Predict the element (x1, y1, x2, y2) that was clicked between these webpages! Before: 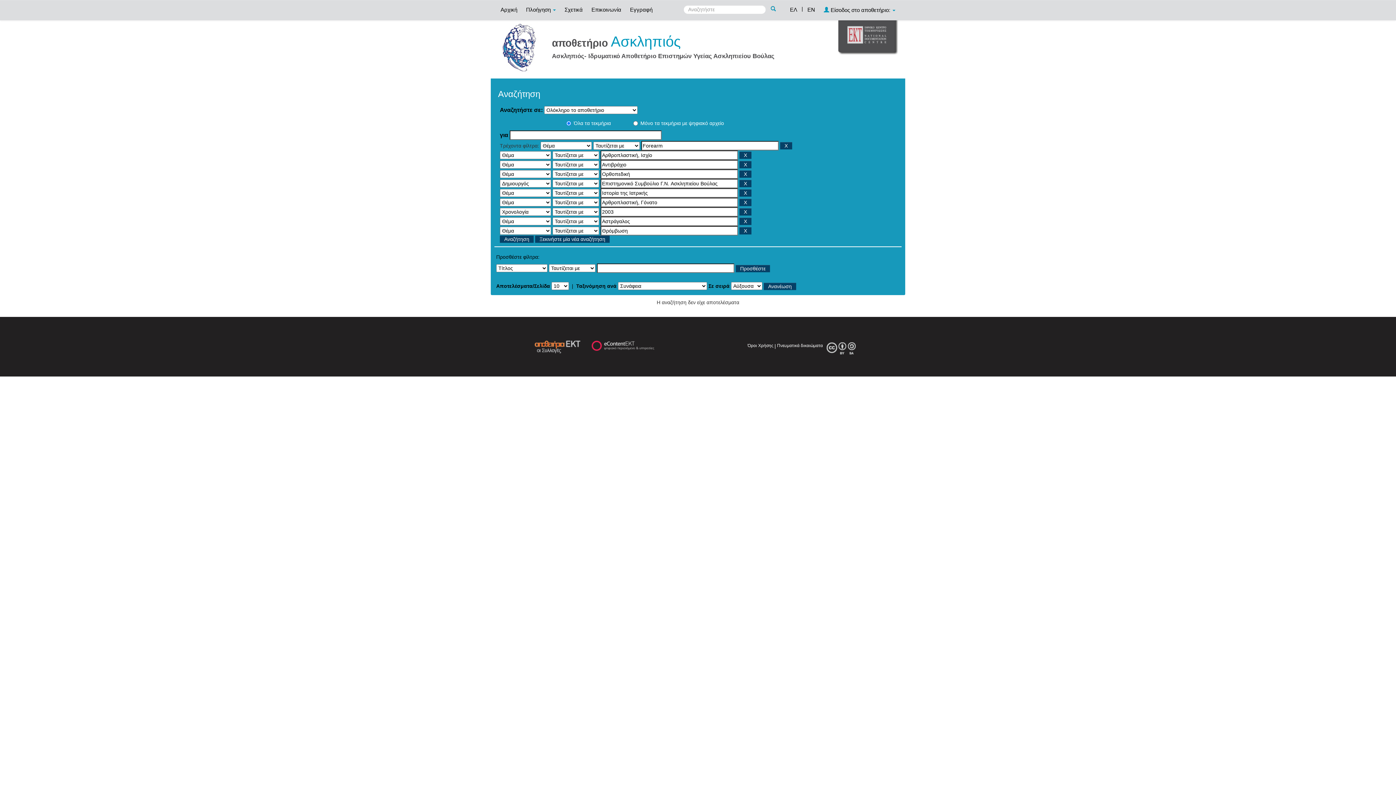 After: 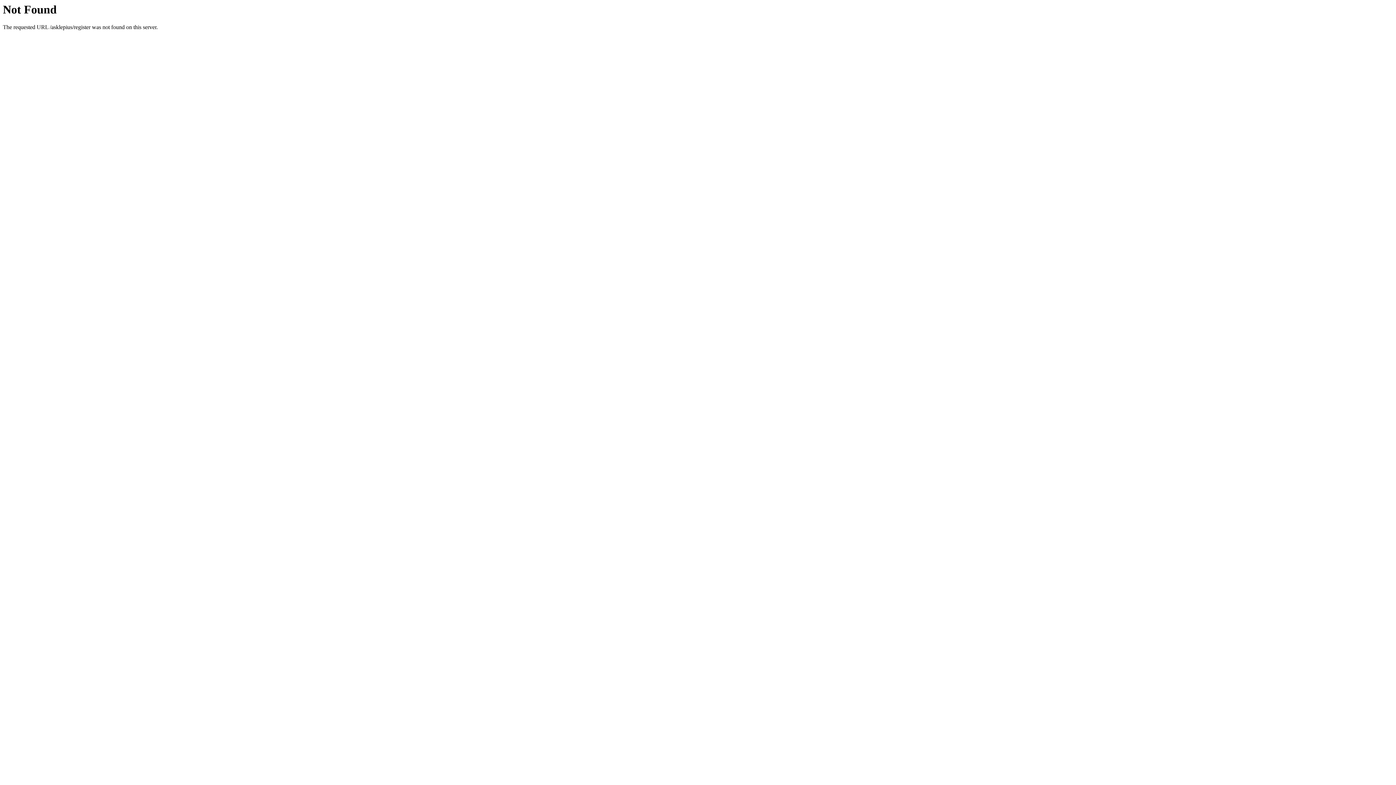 Action: label: Εγγραφή bbox: (626, 0, 656, 18)